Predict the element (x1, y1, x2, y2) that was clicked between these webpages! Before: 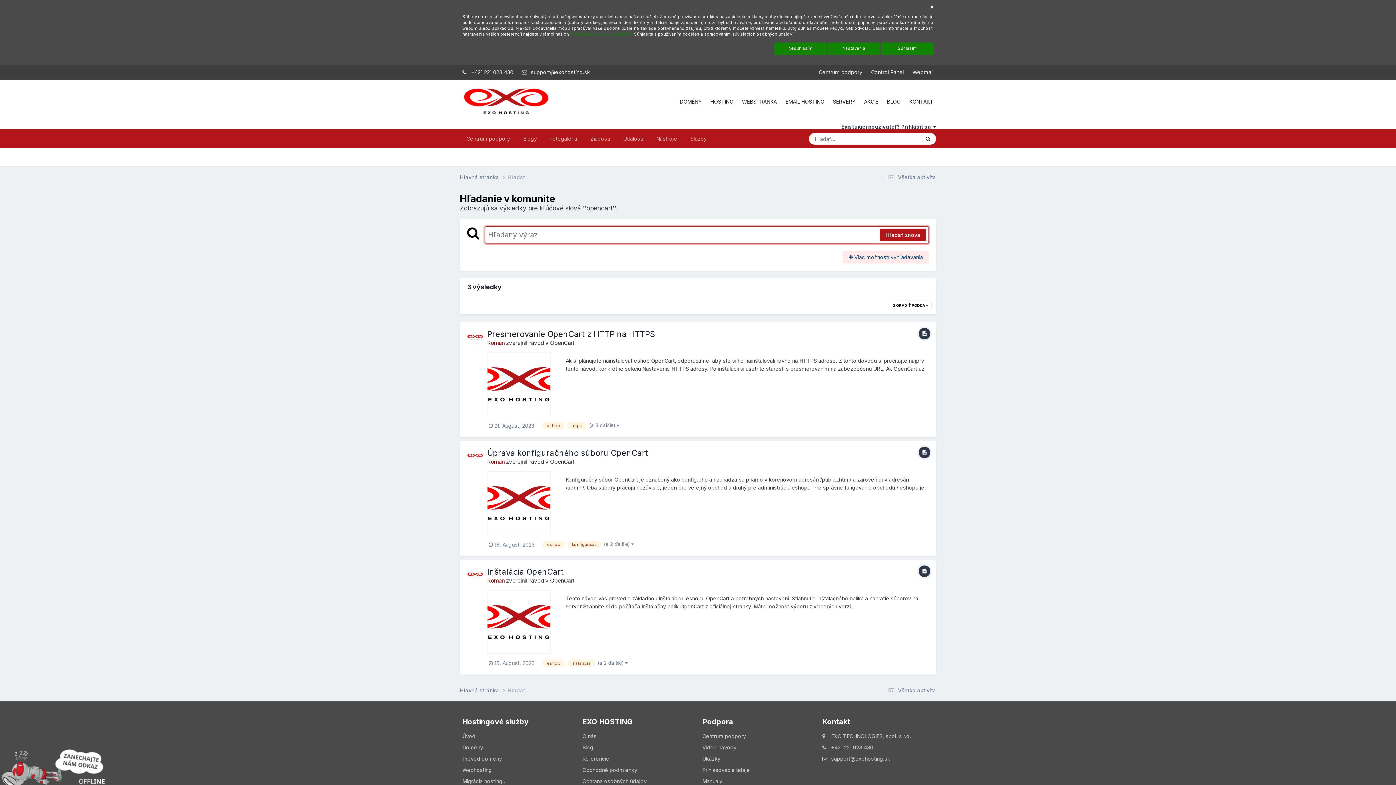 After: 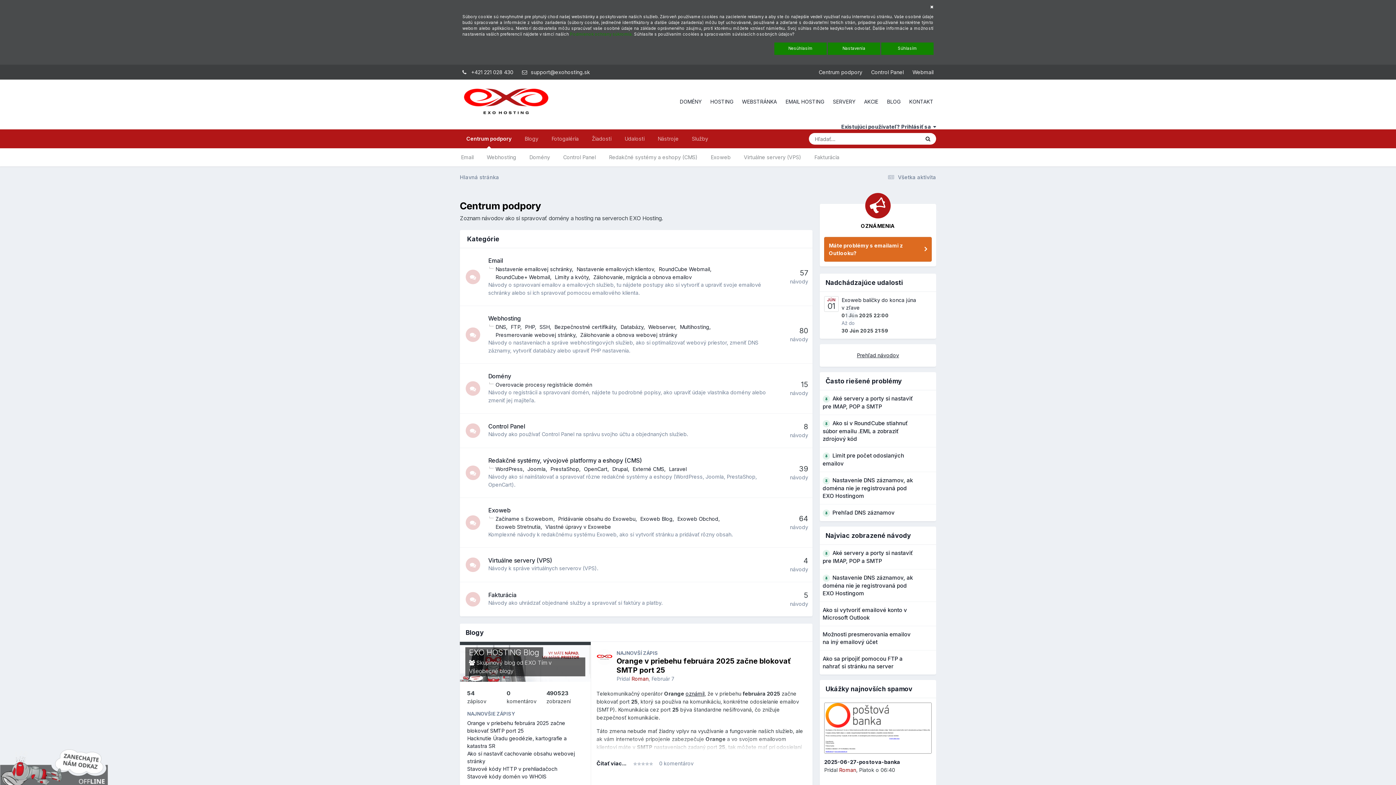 Action: label: Centrum podpory bbox: (818, 69, 862, 75)